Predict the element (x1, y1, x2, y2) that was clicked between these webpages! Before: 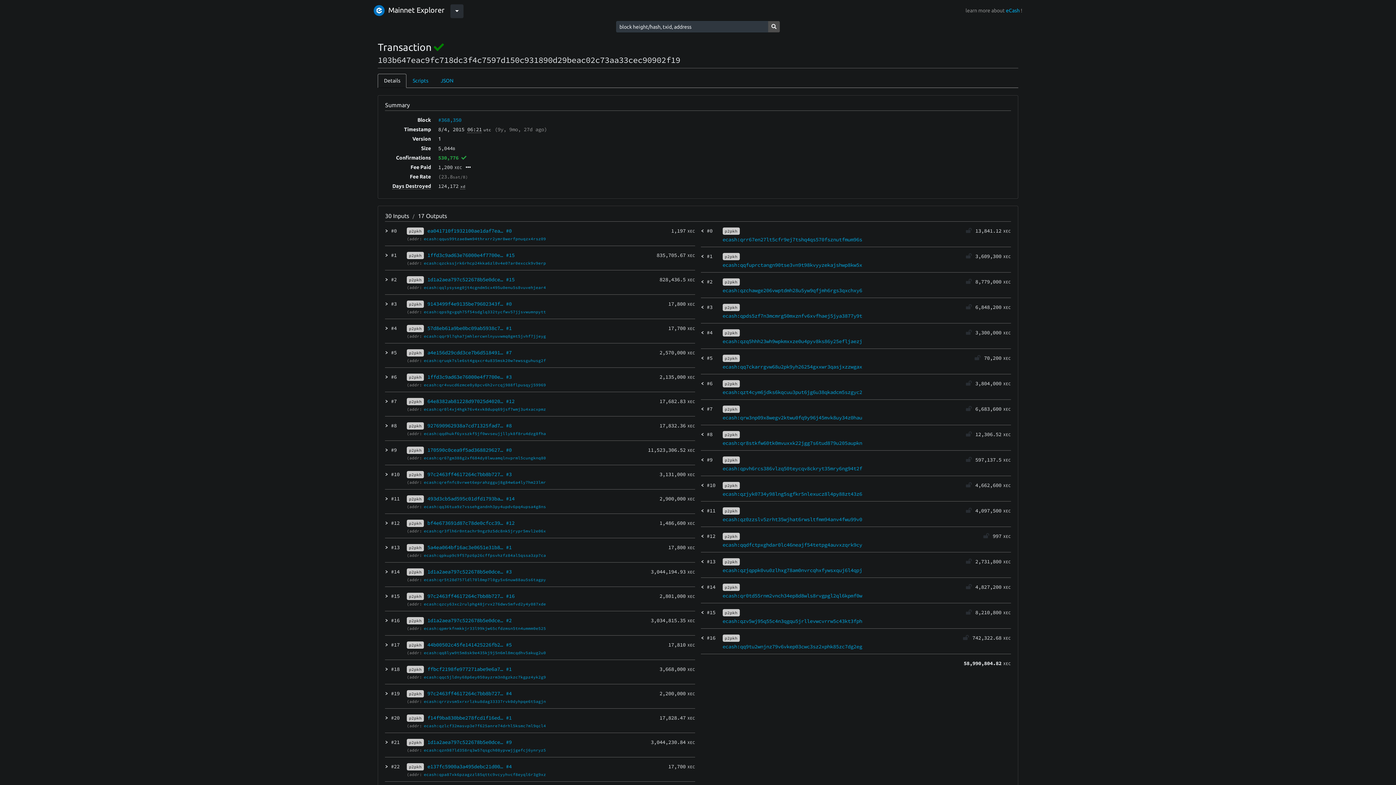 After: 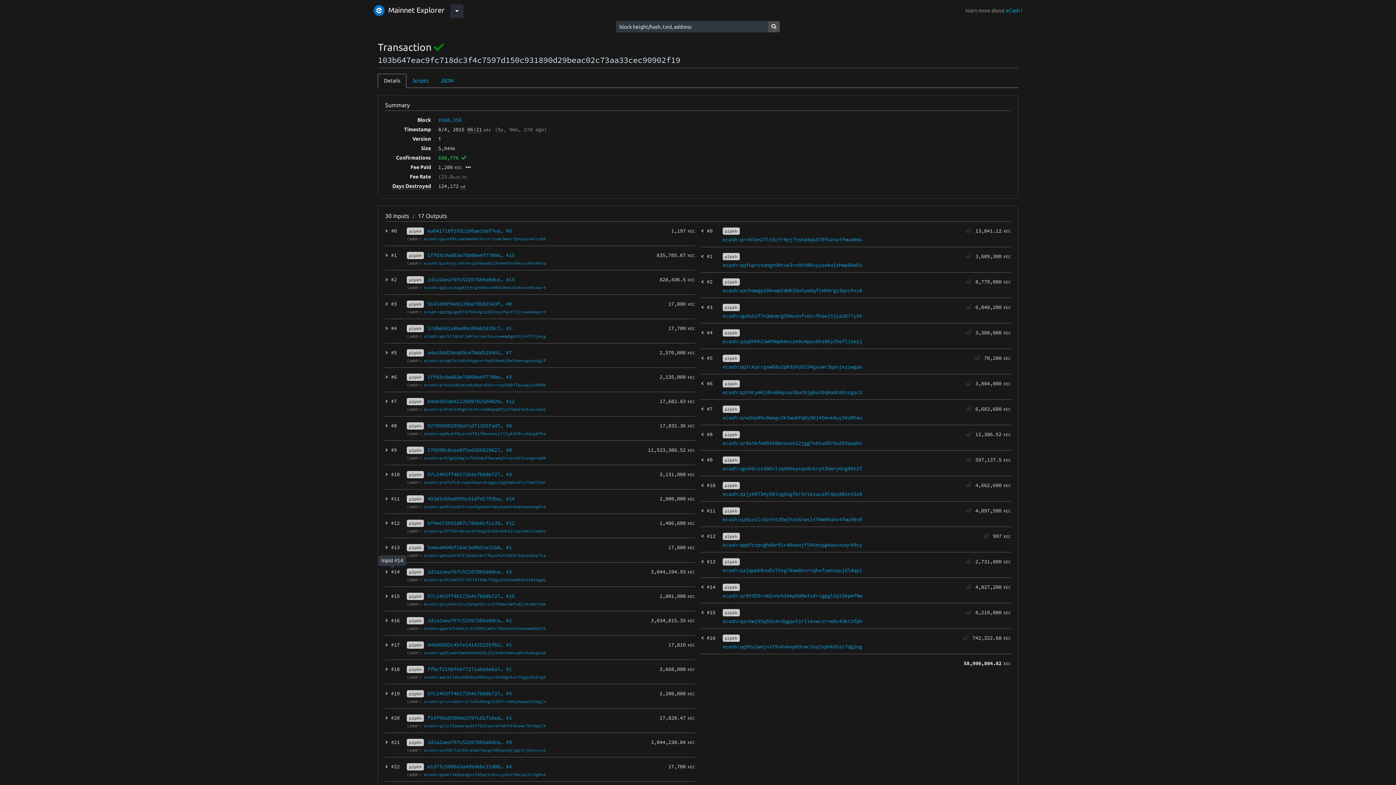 Action: bbox: (385, 568, 399, 575) label: > #14